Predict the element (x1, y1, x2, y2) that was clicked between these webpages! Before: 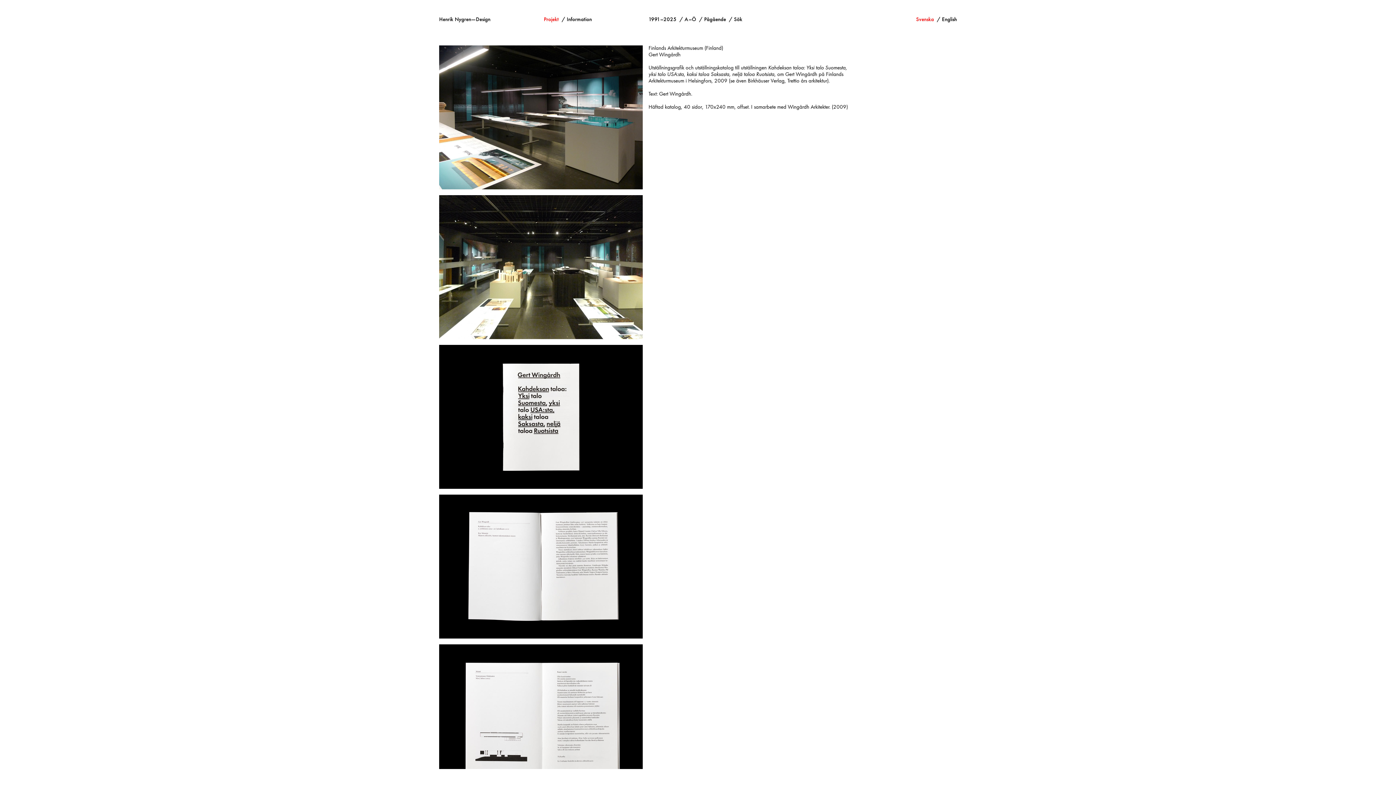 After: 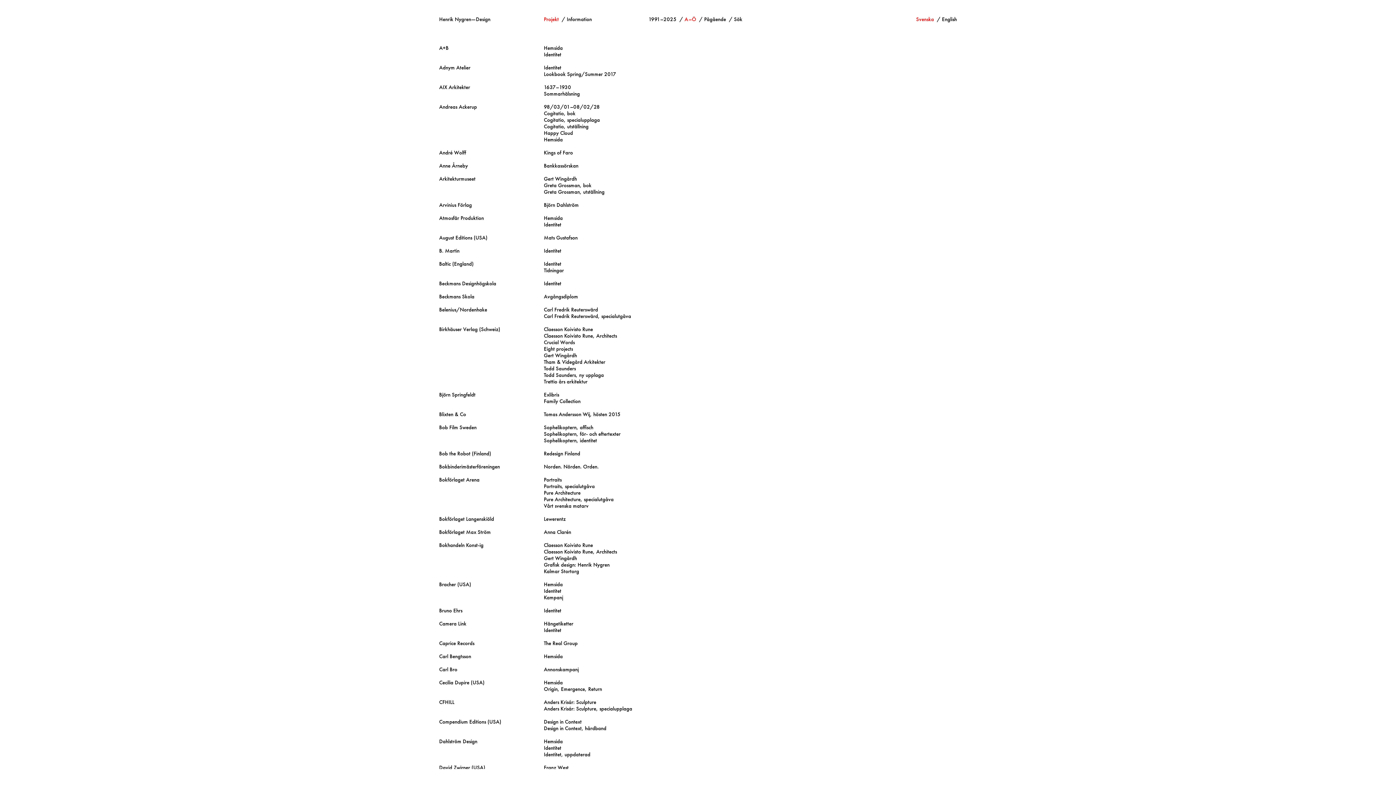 Action: bbox: (684, 16, 696, 23) label: A–Ö